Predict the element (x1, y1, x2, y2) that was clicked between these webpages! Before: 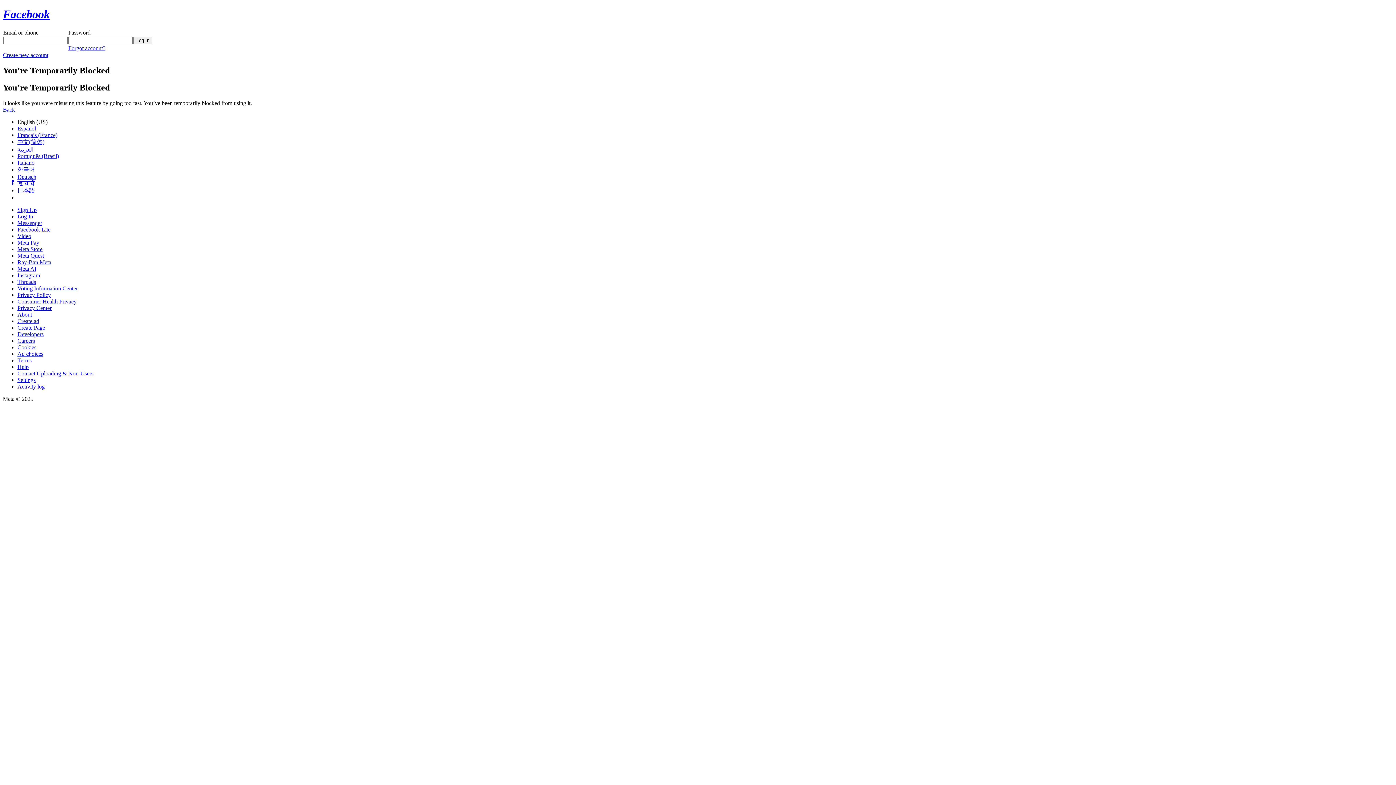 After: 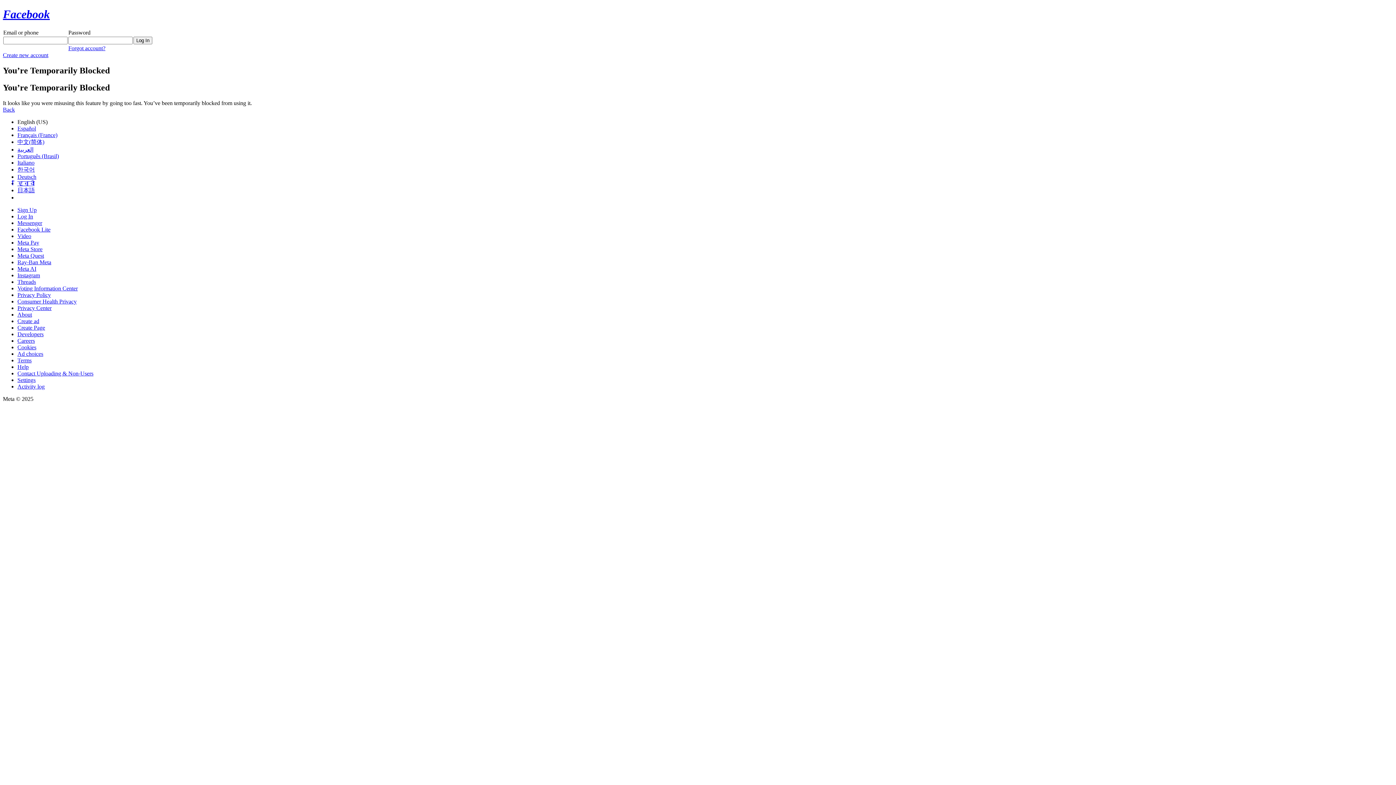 Action: bbox: (17, 252, 44, 258) label: Meta Quest